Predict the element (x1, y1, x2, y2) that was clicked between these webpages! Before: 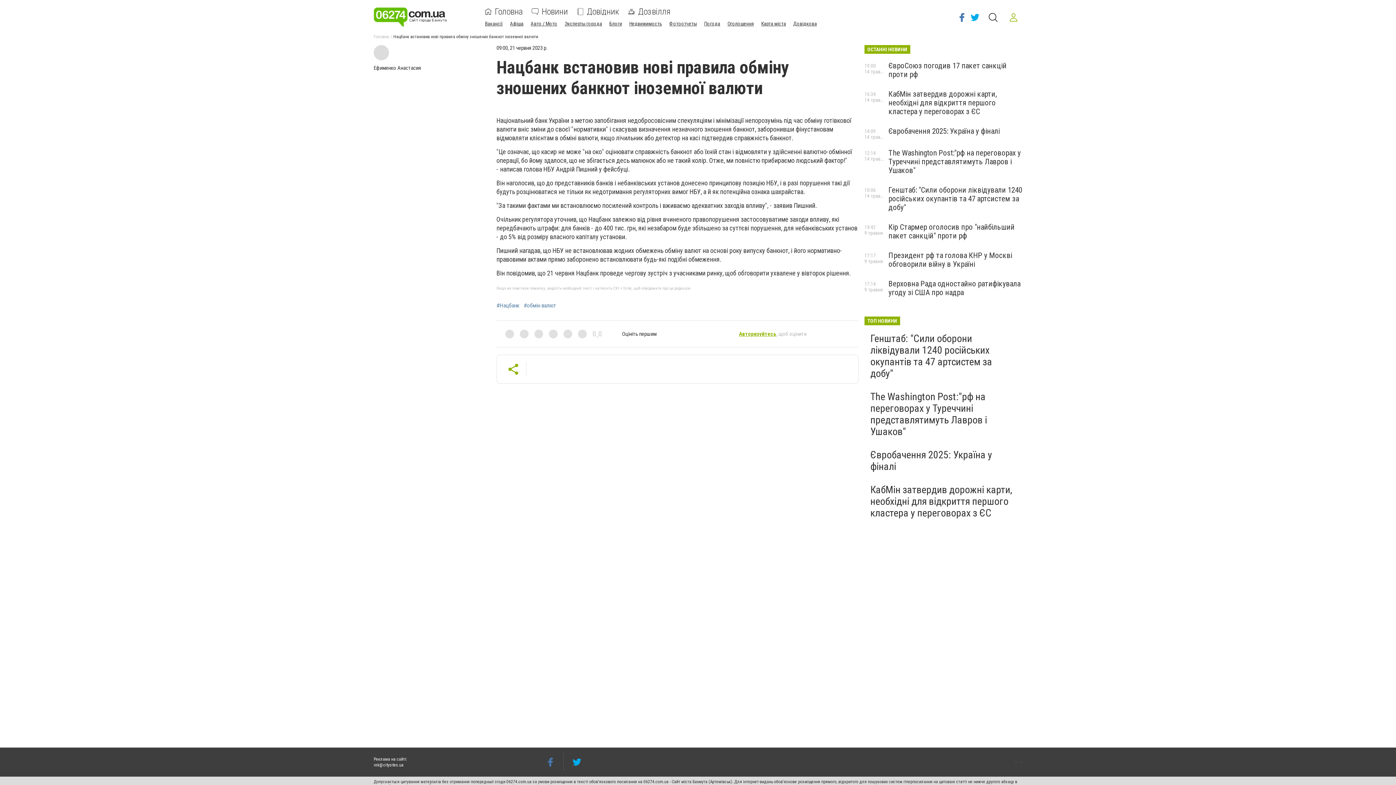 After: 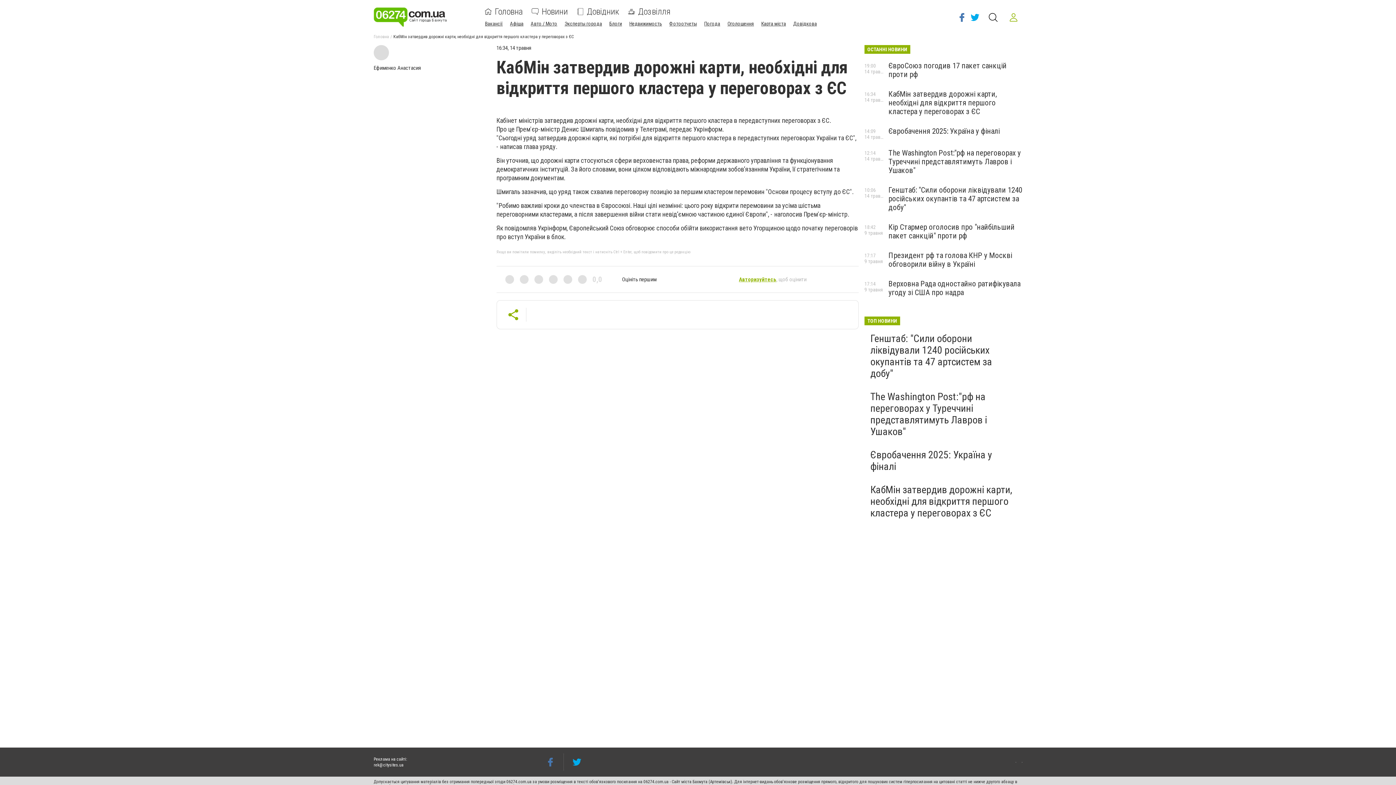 Action: bbox: (870, 484, 1012, 519) label: КабМін затвердив дорожні карти, необхідні для відкриття першого кластера у переговорах з ЄС